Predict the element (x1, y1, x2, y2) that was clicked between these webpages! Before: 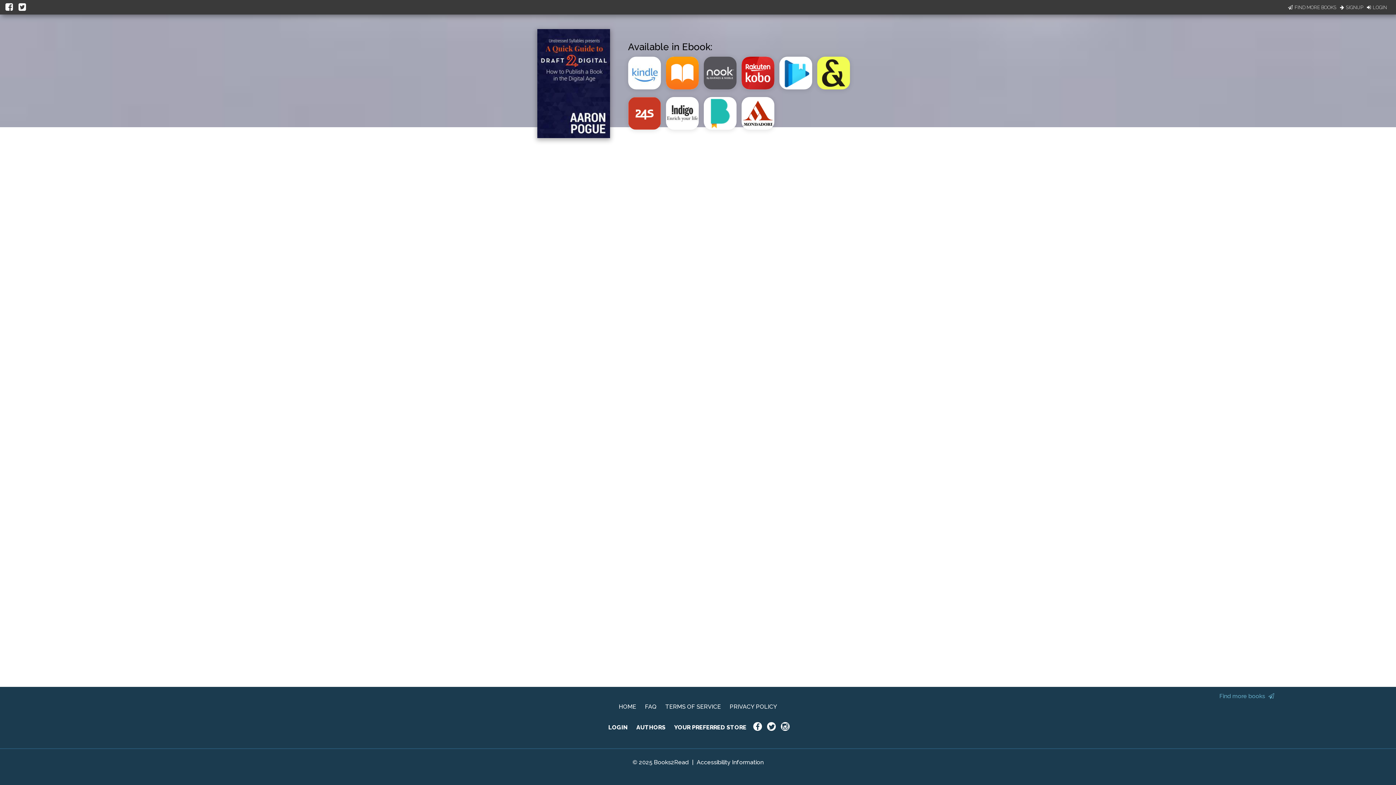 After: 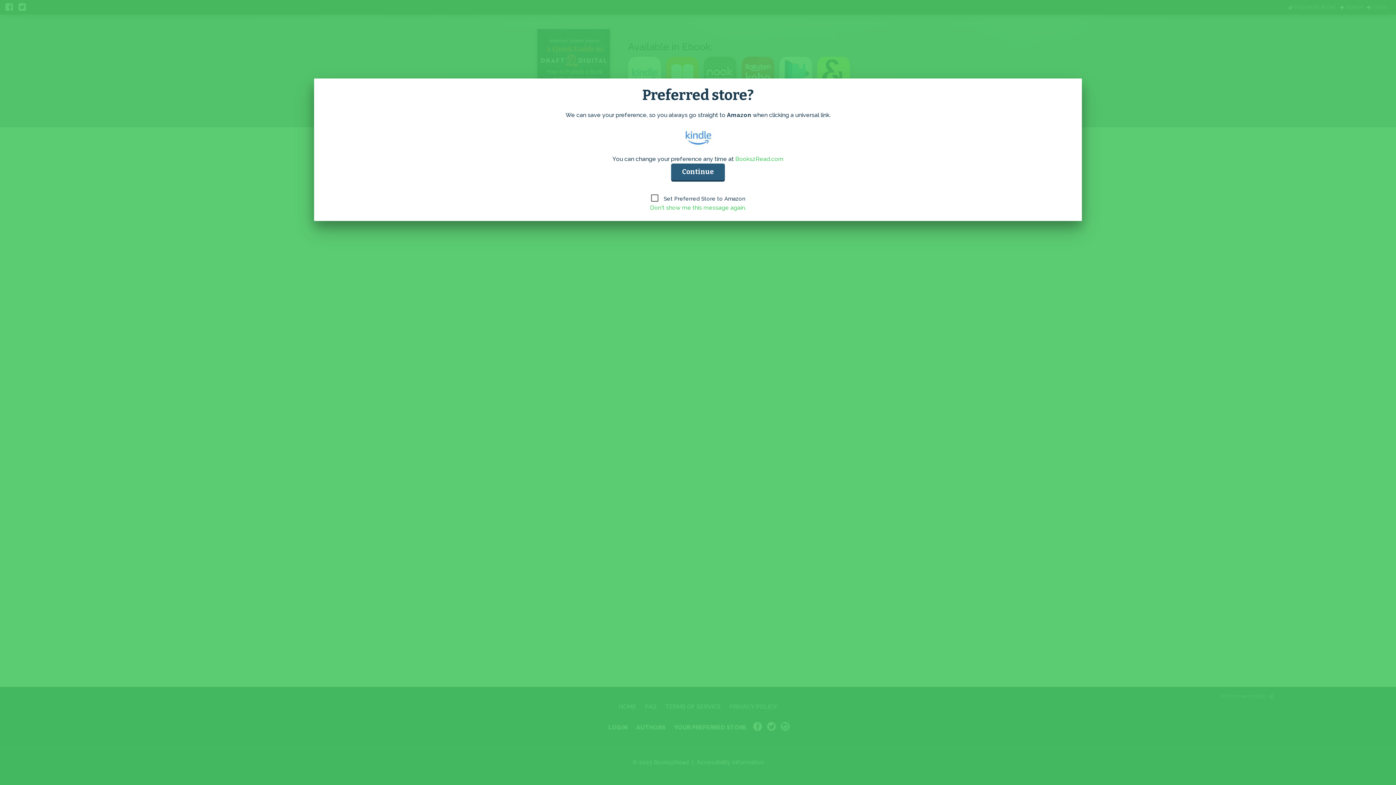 Action: bbox: (628, 86, 666, 93)